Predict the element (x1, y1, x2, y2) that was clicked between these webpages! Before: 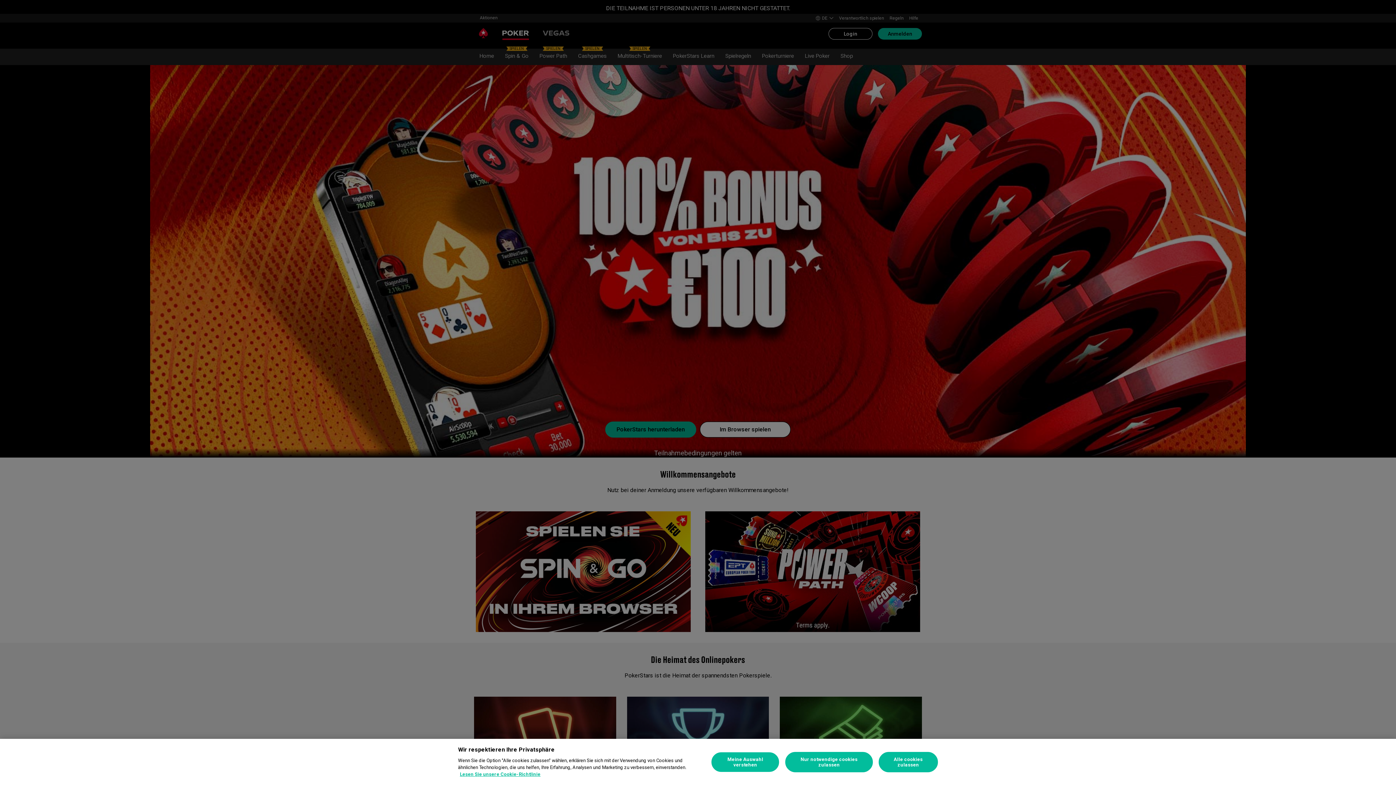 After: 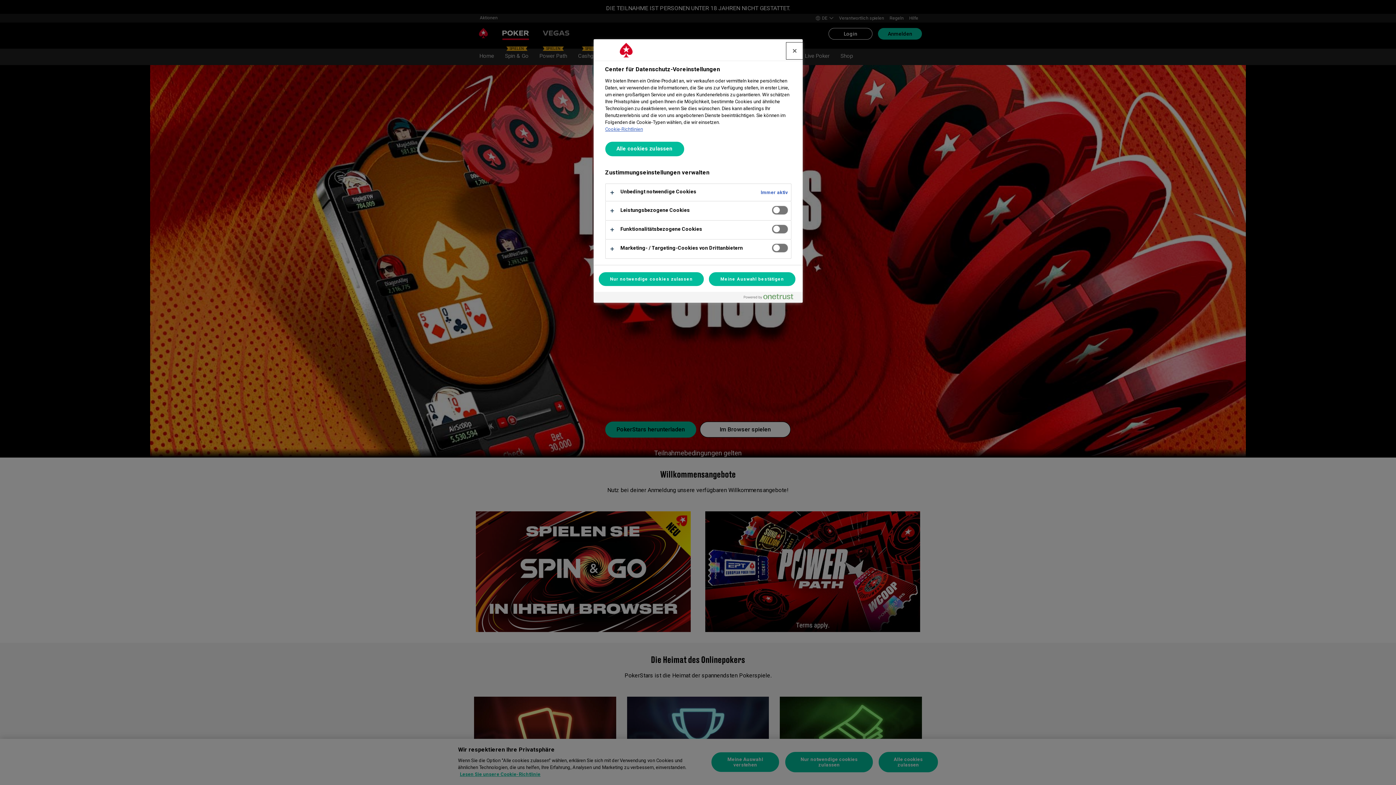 Action: bbox: (711, 752, 779, 772) label: Meine Auswahl verstehen